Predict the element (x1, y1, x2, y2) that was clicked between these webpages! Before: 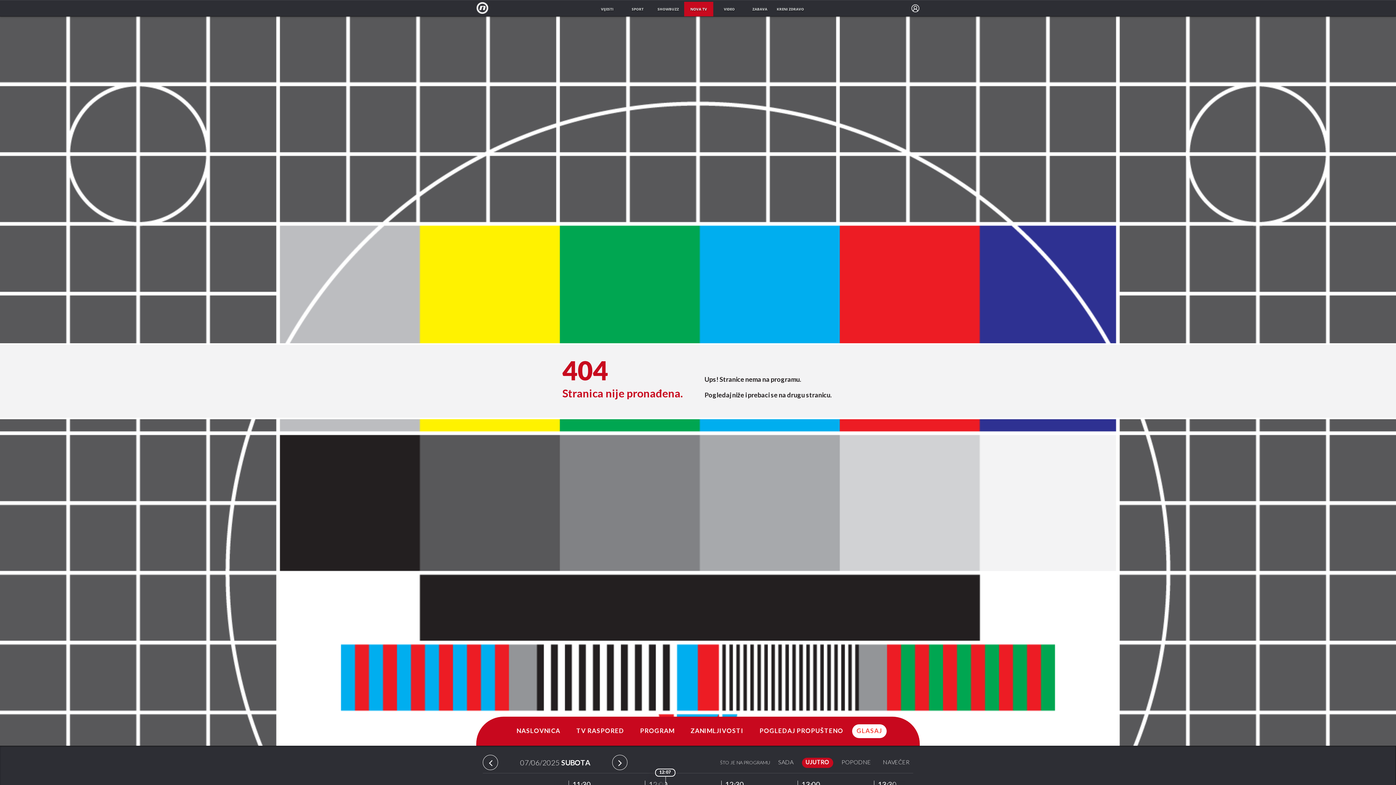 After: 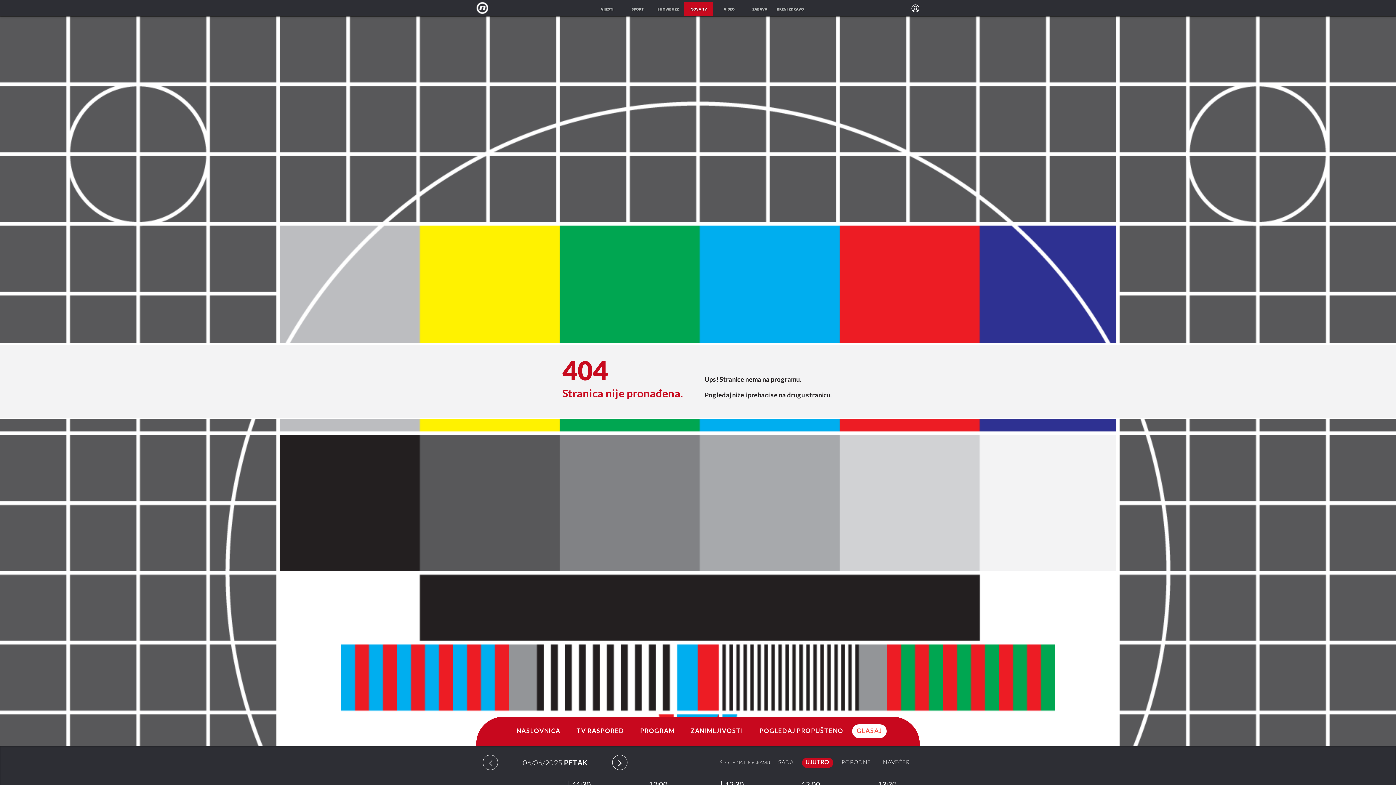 Action: bbox: (483, 755, 498, 770)